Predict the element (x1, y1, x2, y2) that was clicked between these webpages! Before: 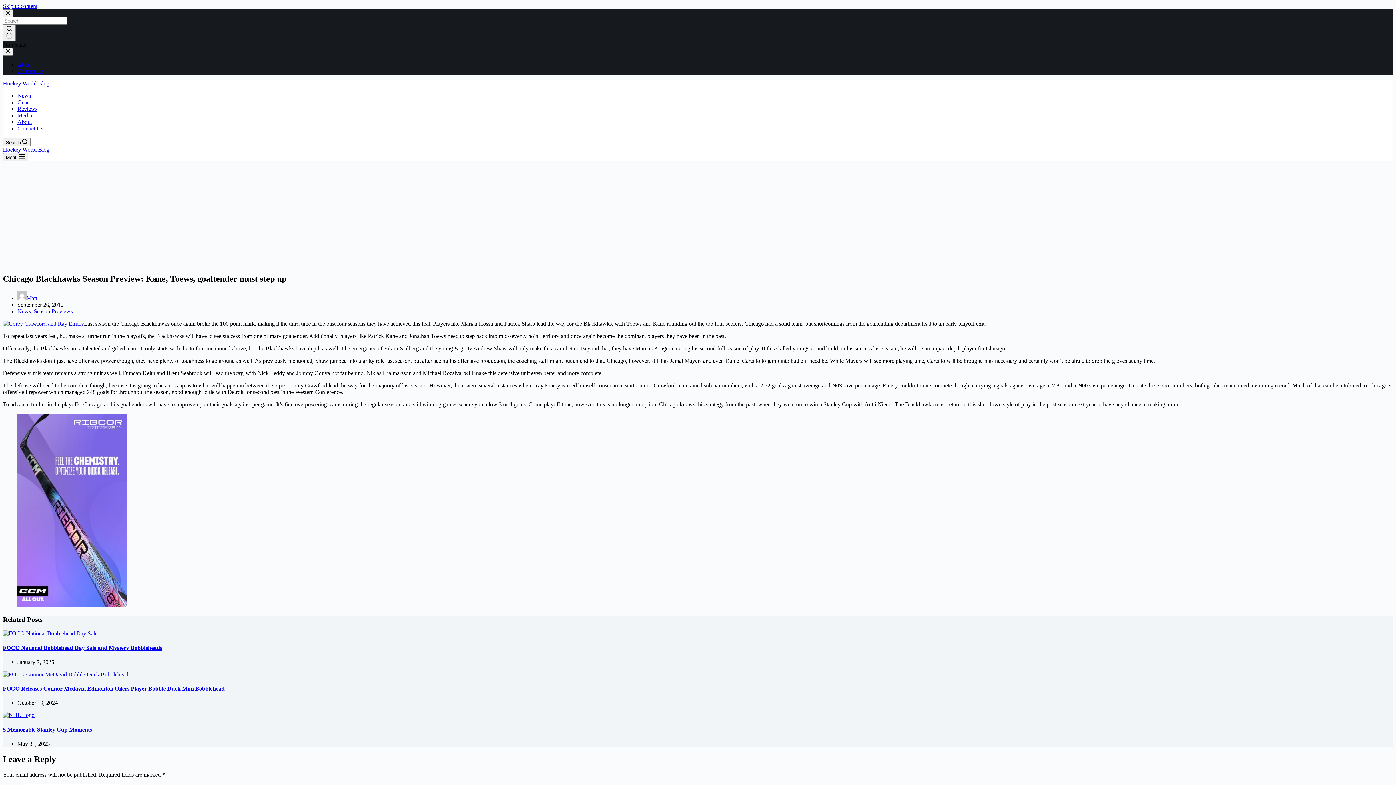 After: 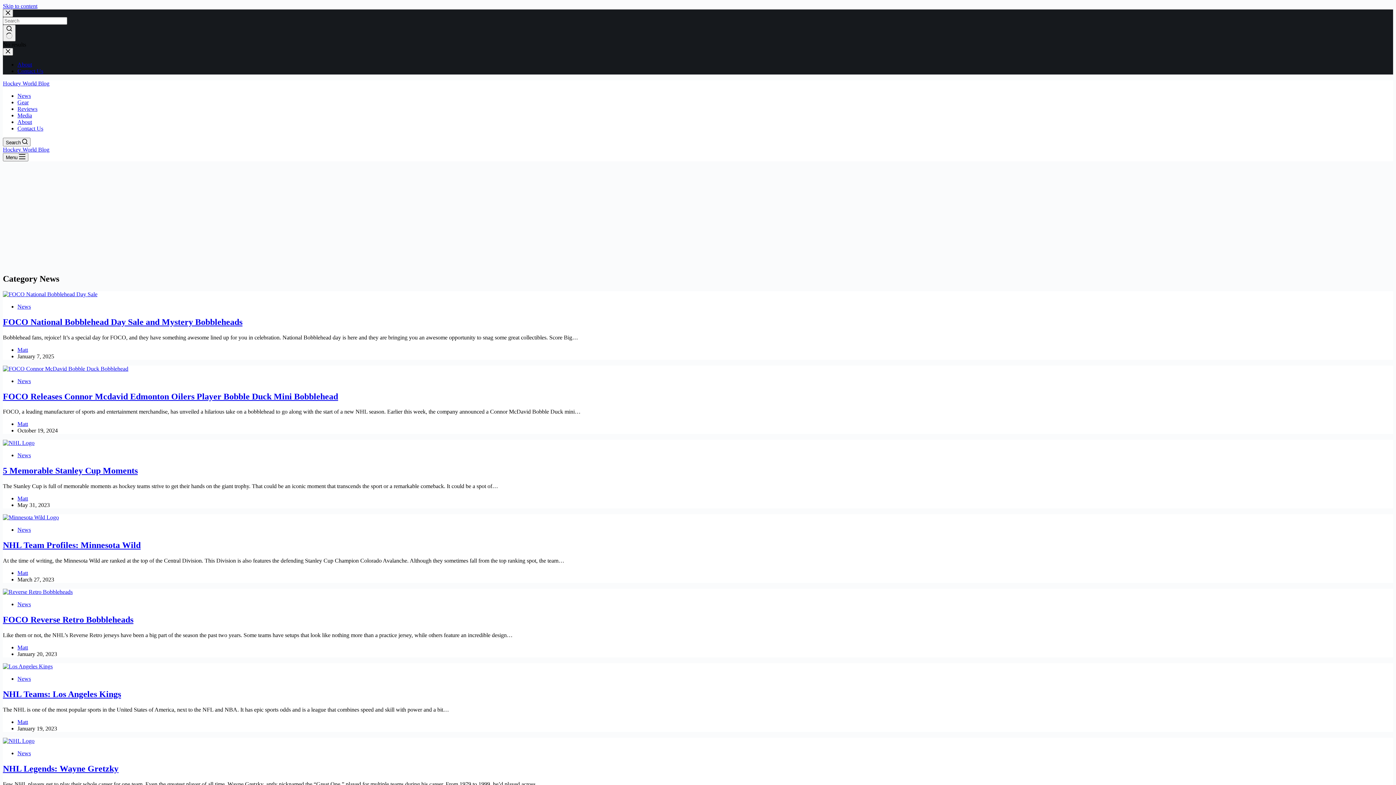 Action: bbox: (17, 92, 30, 98) label: News